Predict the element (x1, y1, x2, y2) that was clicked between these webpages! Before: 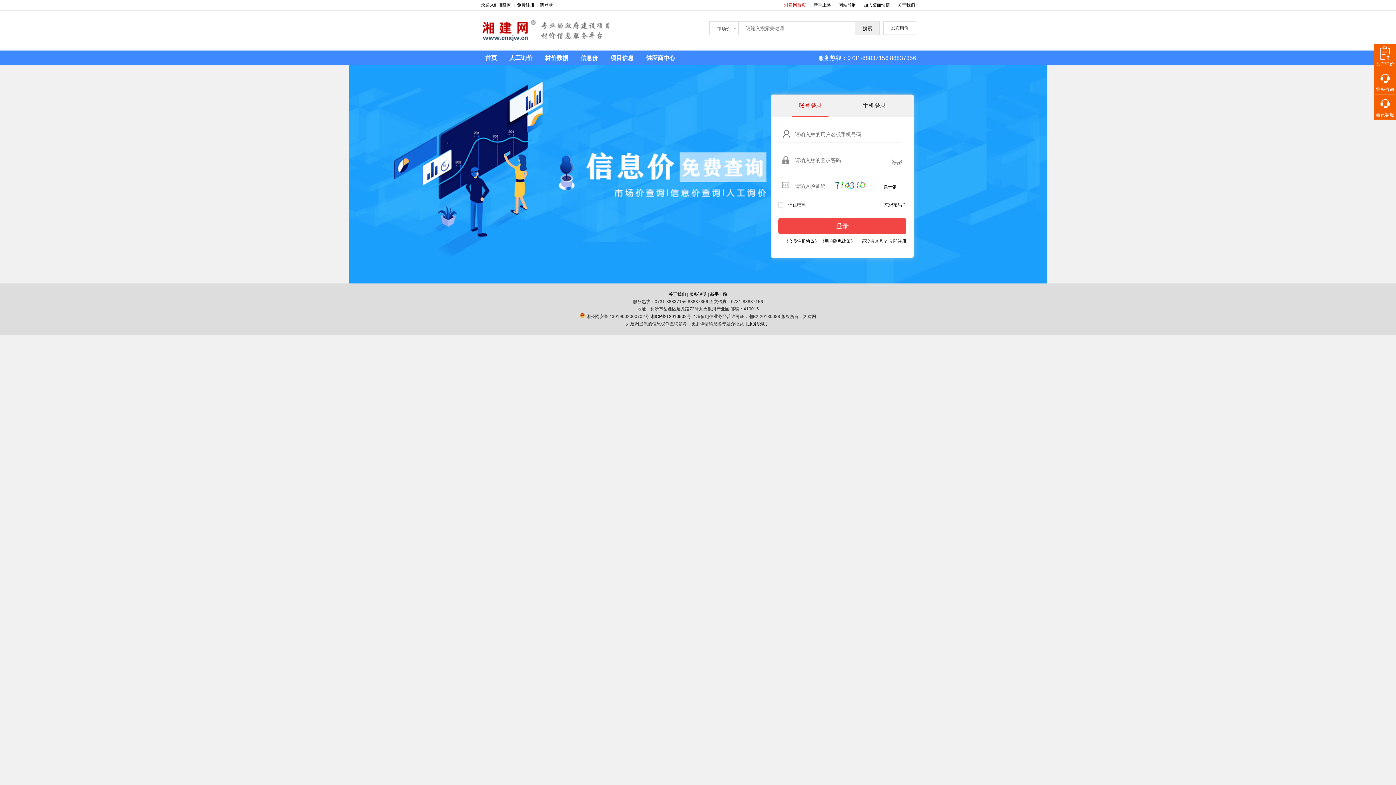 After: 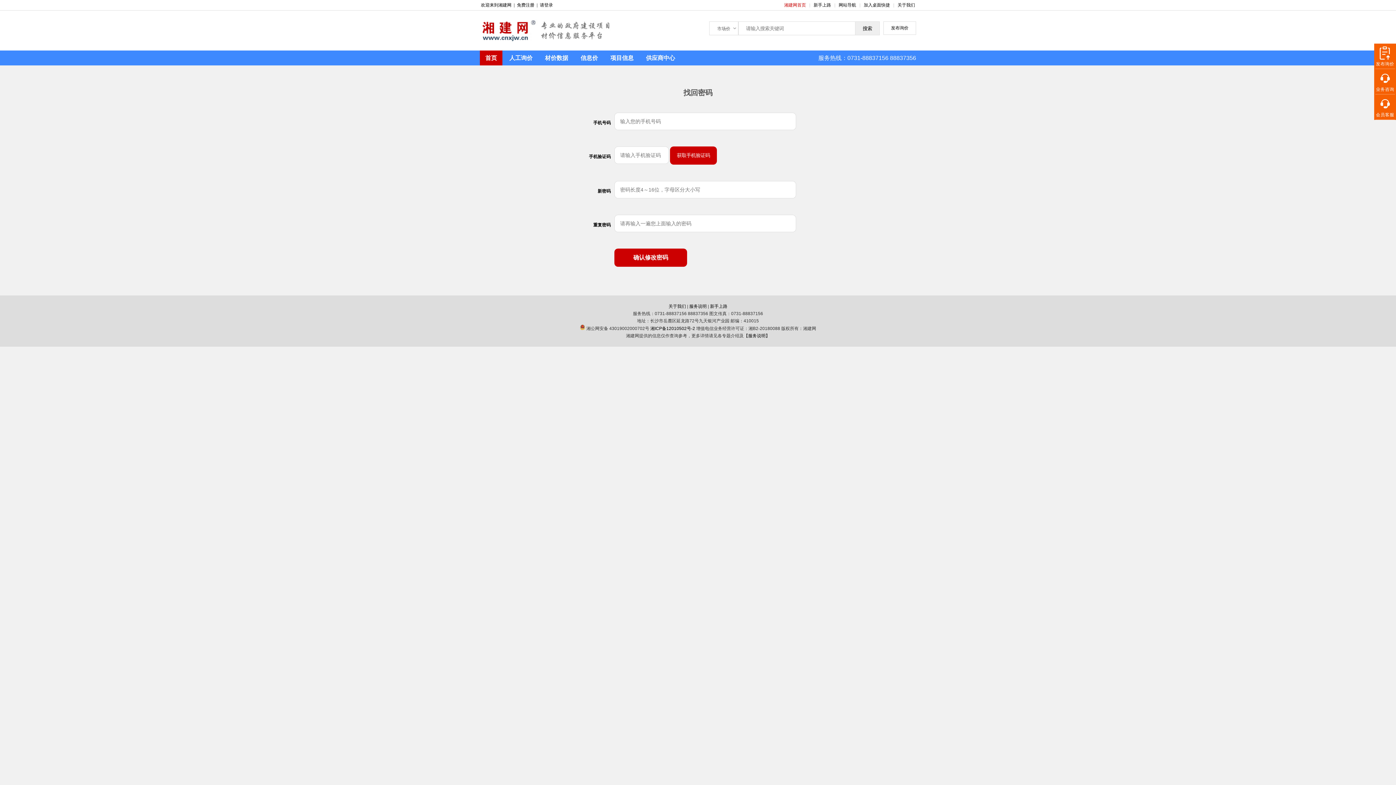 Action: label: 忘记密码？ bbox: (884, 202, 906, 208)